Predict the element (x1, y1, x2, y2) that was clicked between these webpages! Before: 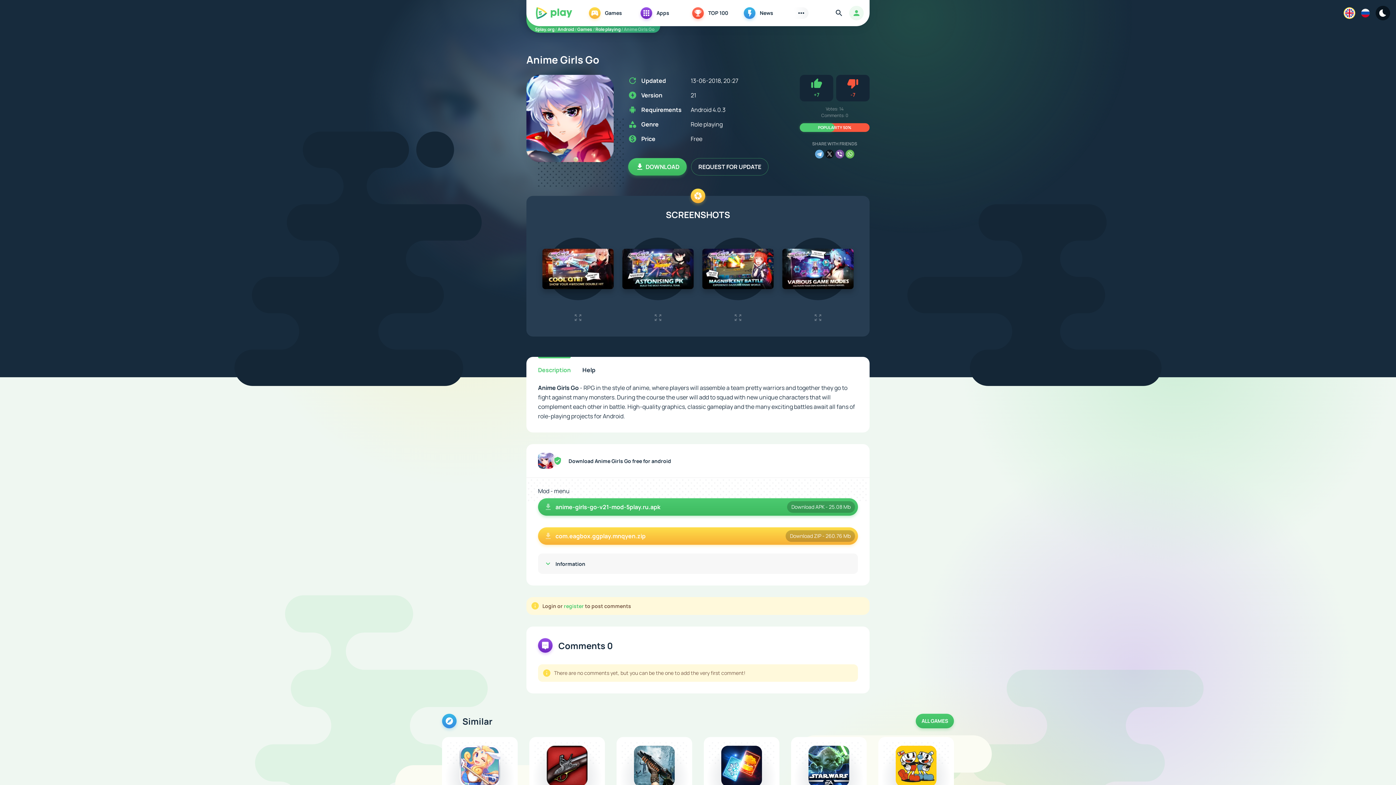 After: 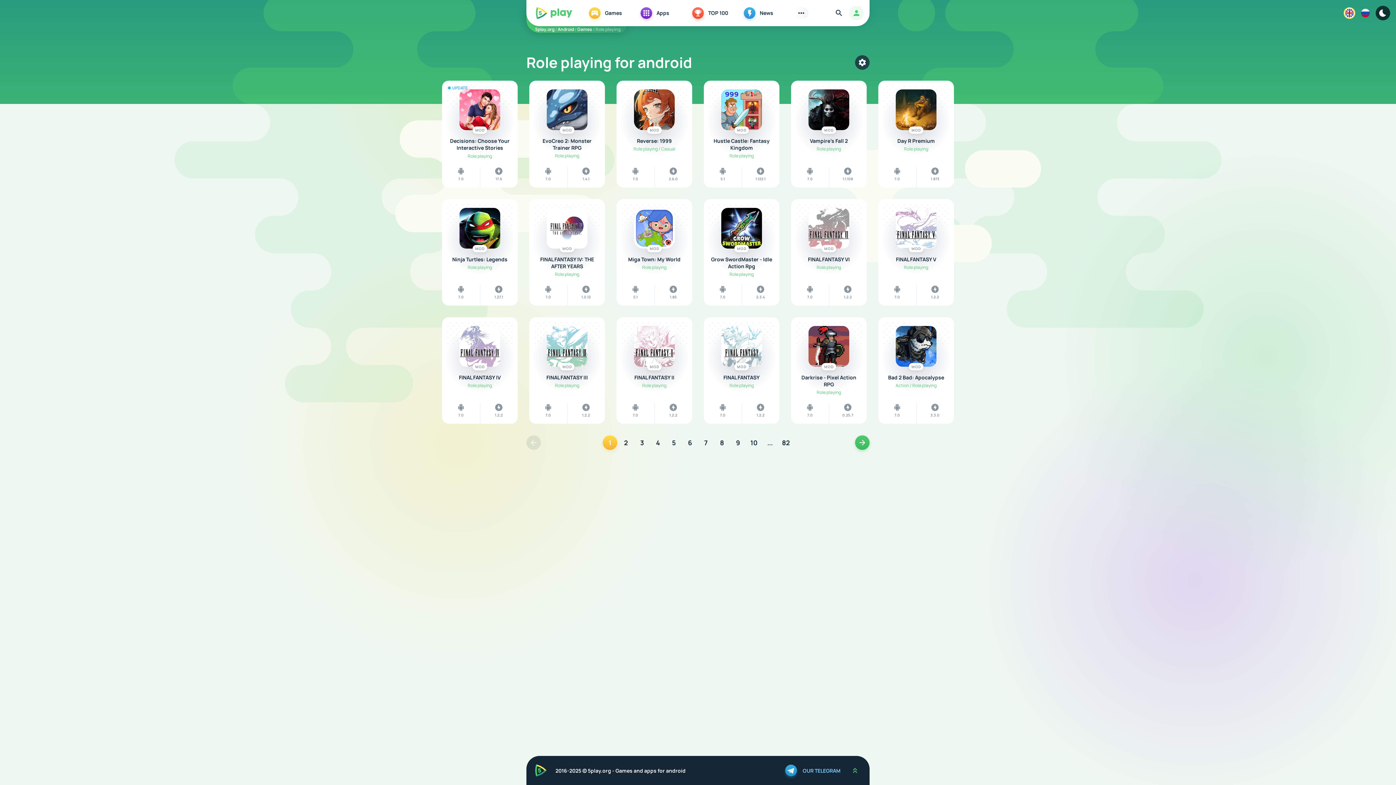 Action: bbox: (595, 26, 620, 32) label: Role playing